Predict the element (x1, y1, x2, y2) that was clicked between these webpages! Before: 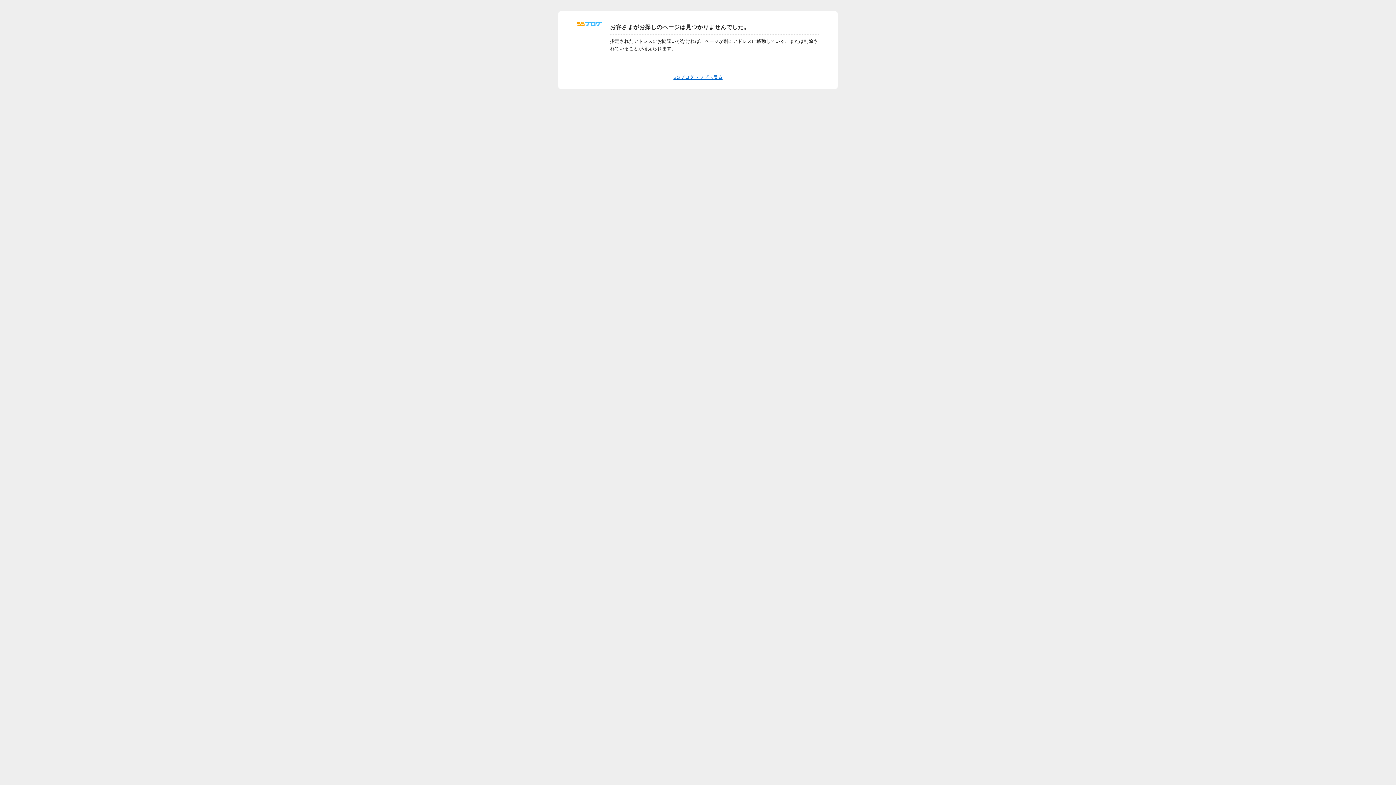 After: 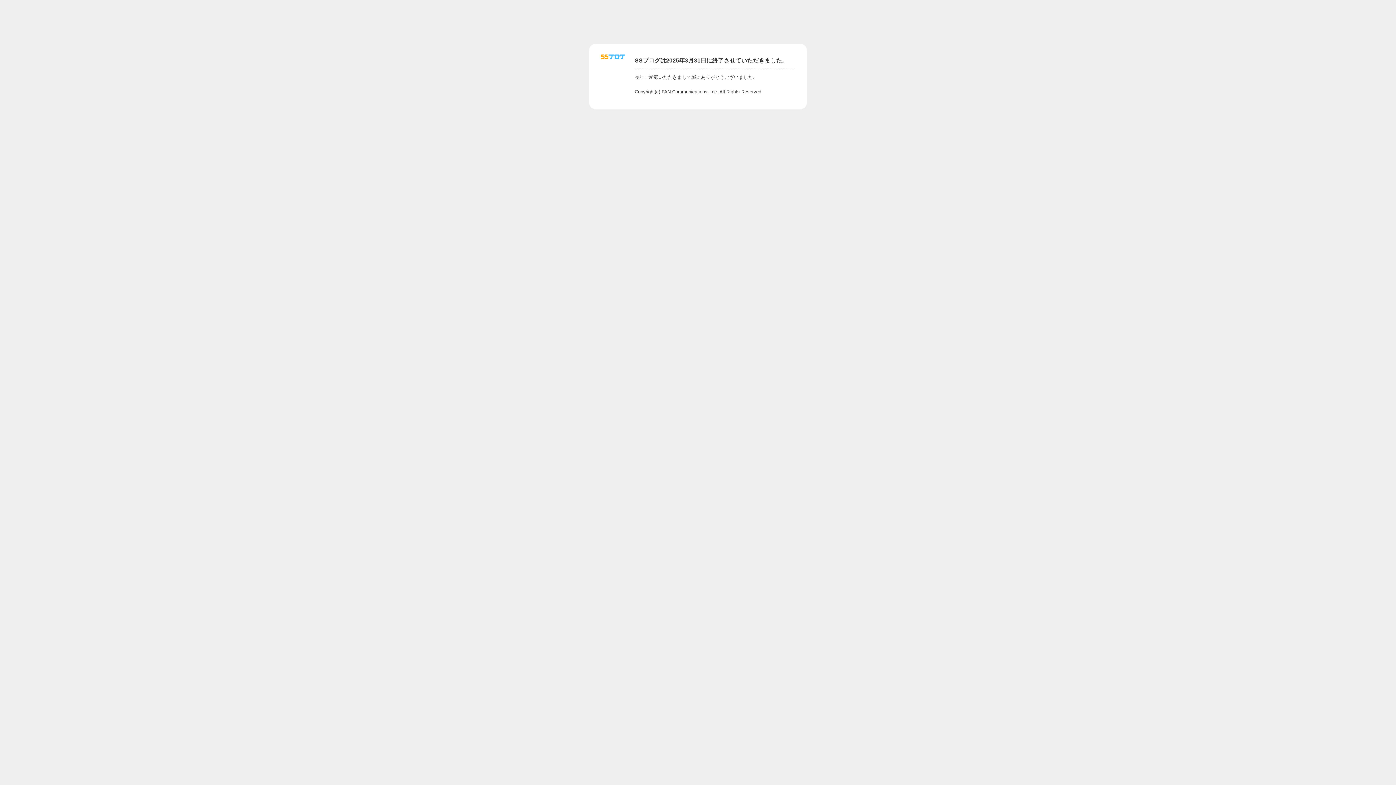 Action: bbox: (577, 24, 601, 29)